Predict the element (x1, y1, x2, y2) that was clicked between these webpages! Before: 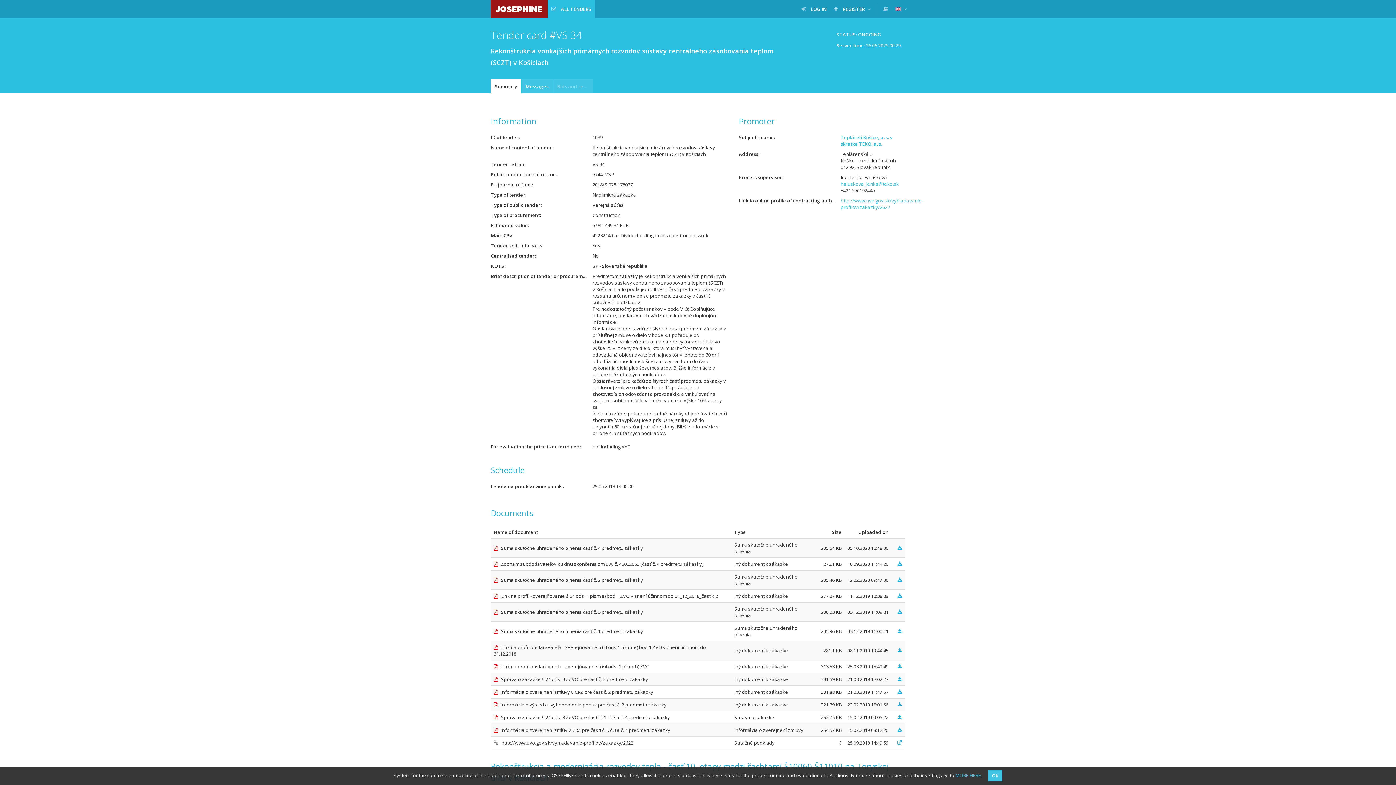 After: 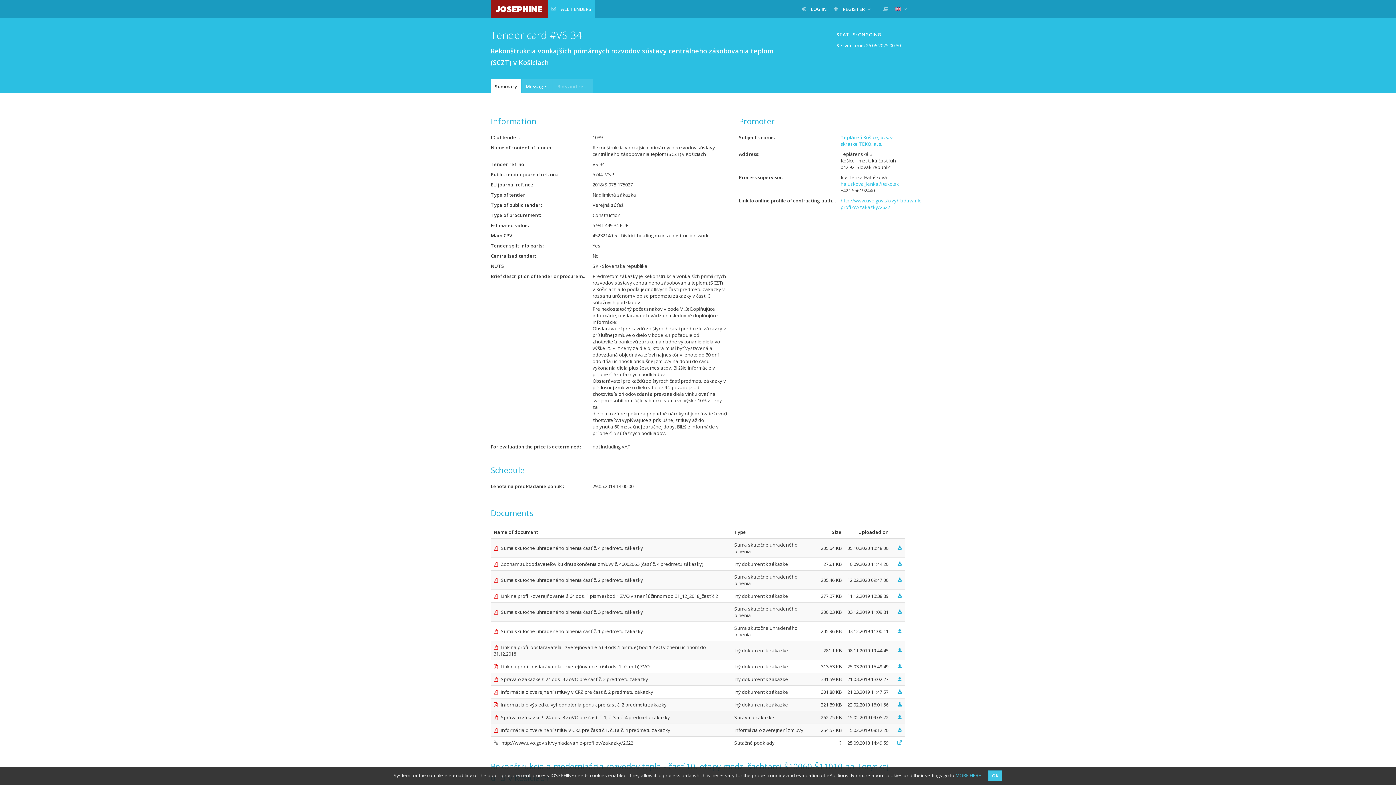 Action: bbox: (894, 714, 902, 721)